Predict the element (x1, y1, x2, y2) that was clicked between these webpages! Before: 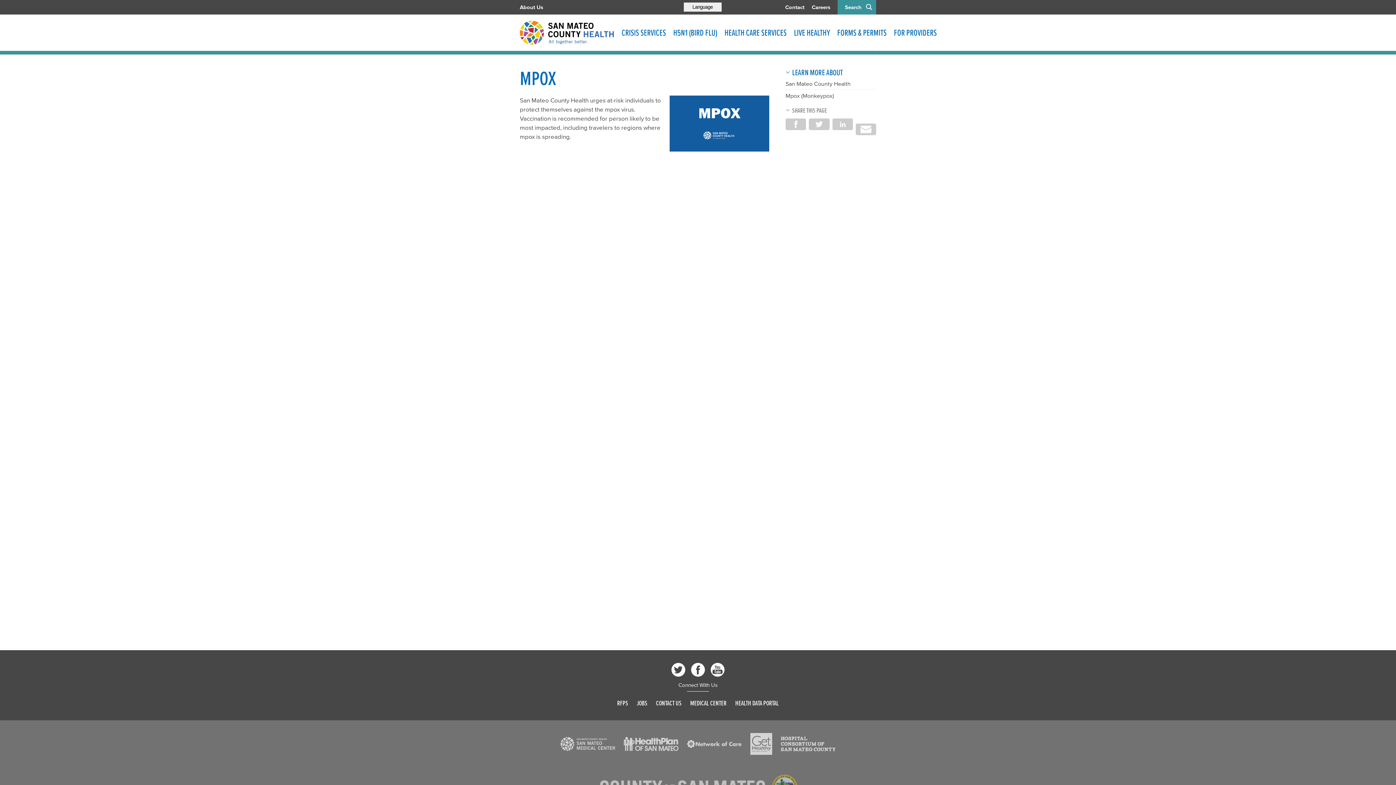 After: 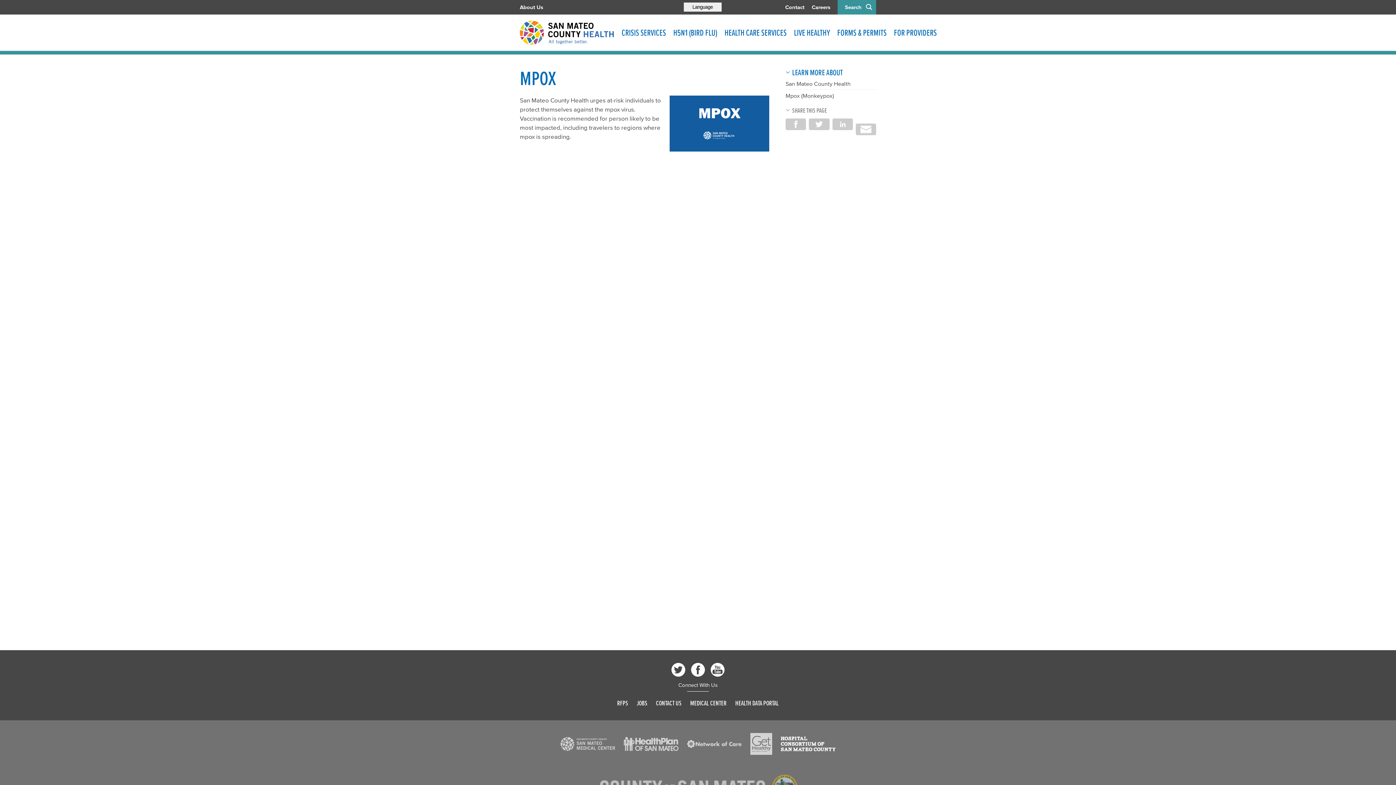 Action: bbox: (781, 736, 835, 751) label: Read more